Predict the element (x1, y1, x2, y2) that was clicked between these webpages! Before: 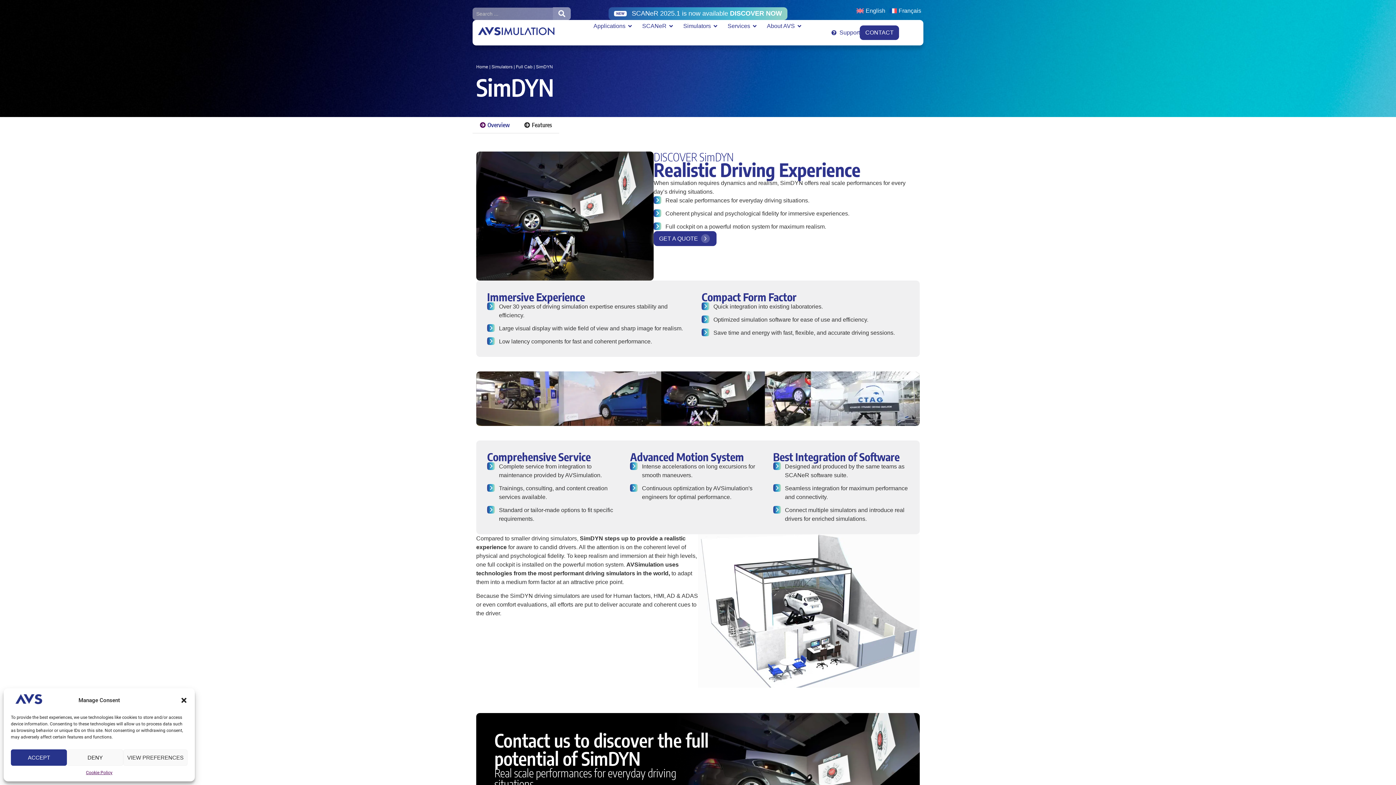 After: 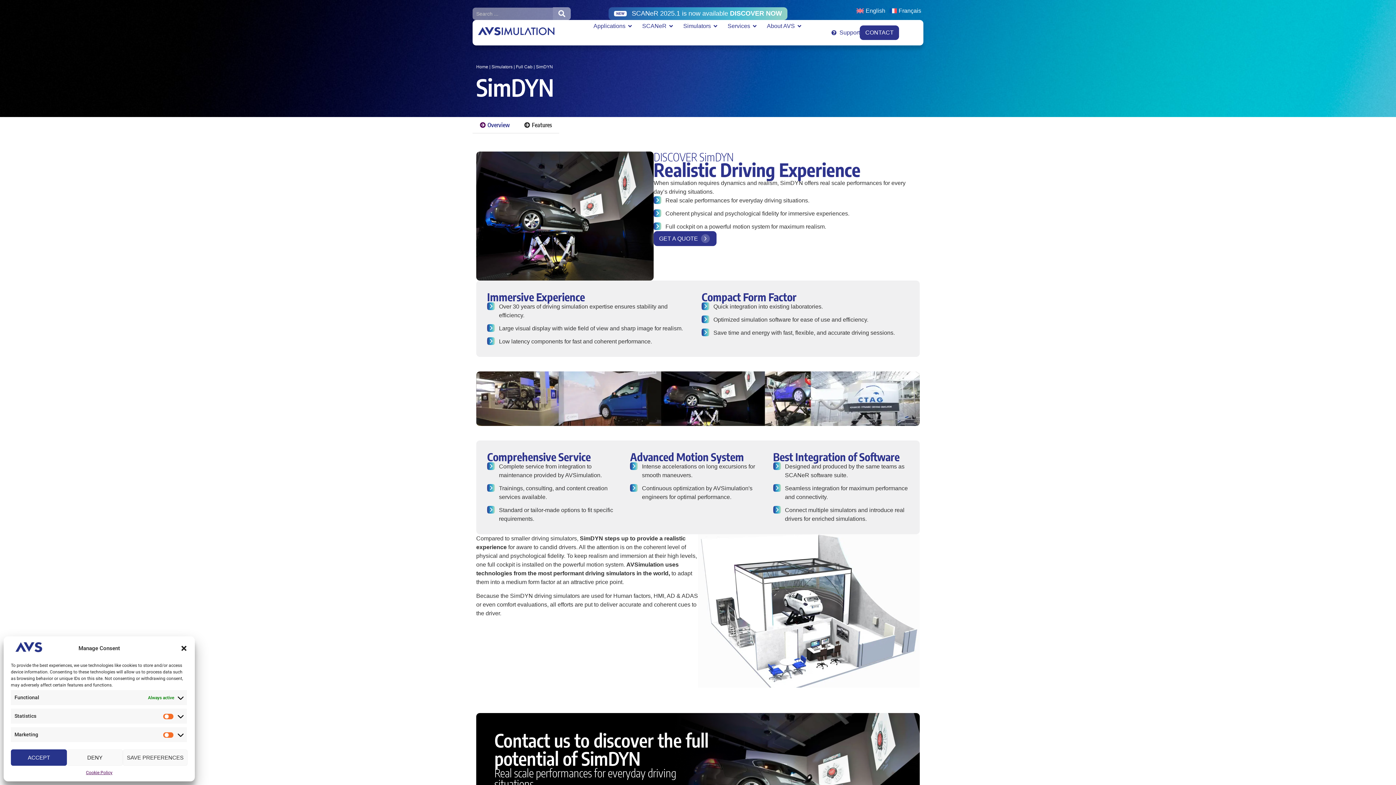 Action: bbox: (123, 749, 187, 766) label: VIEW PREFERENCES